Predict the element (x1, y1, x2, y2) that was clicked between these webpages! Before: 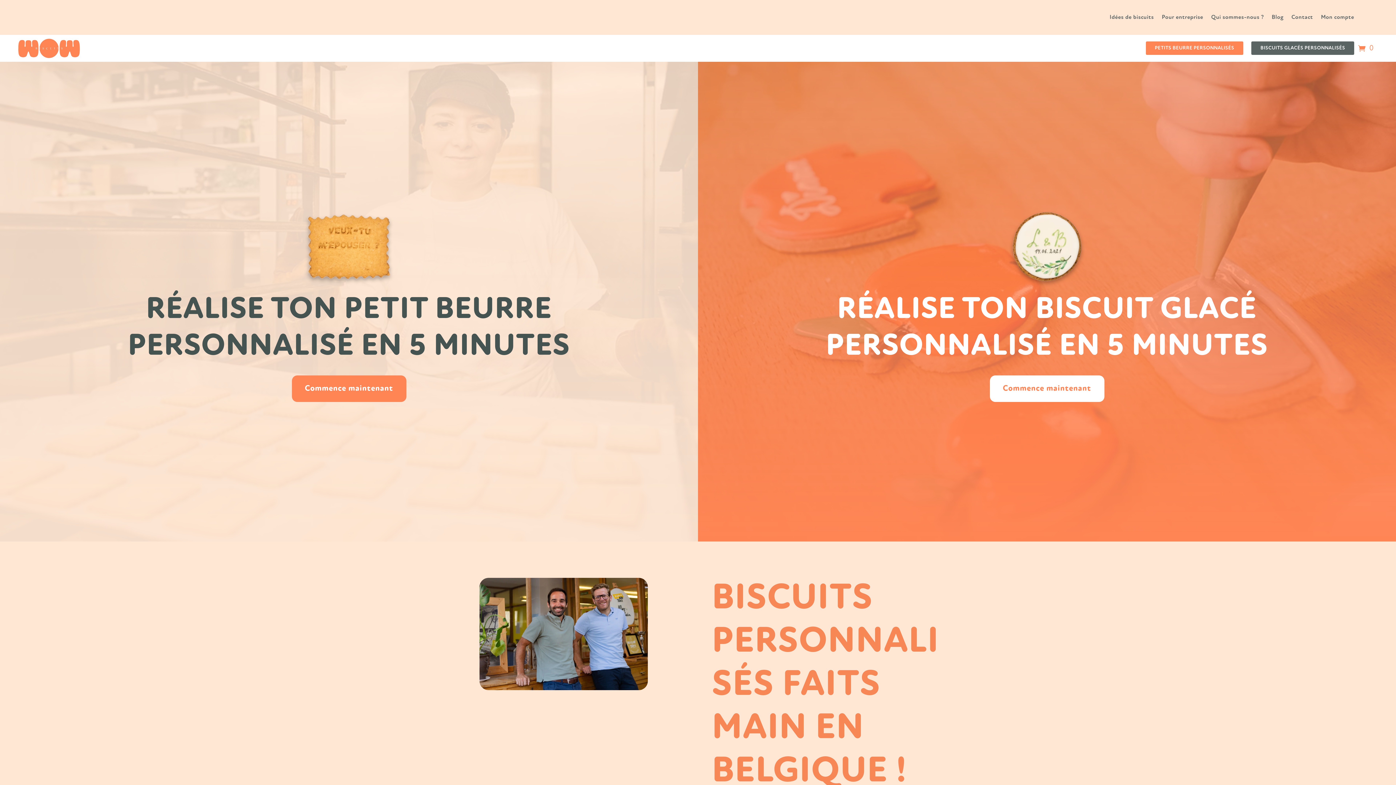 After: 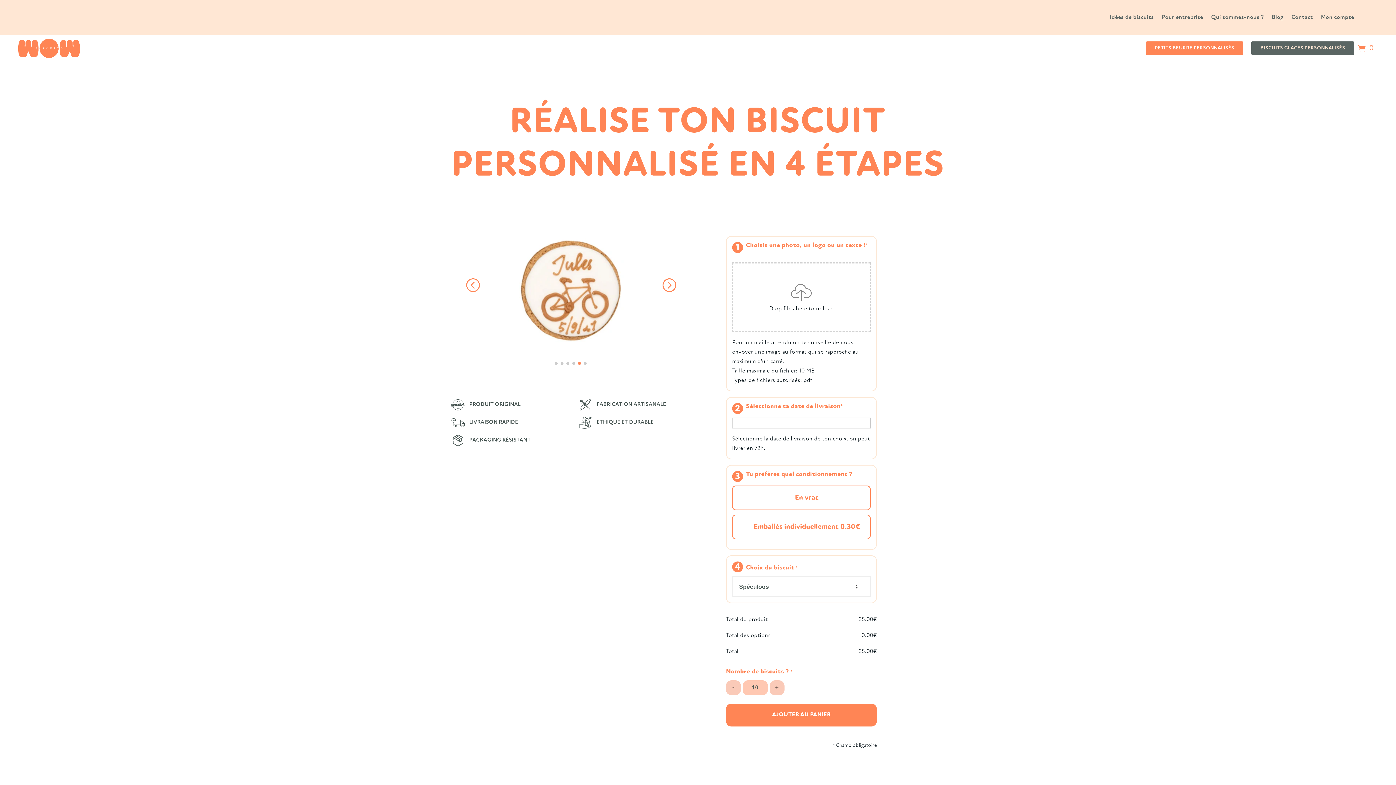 Action: label: BISCUITS GLACÉS PERSONNALISÉS bbox: (1251, 41, 1354, 55)